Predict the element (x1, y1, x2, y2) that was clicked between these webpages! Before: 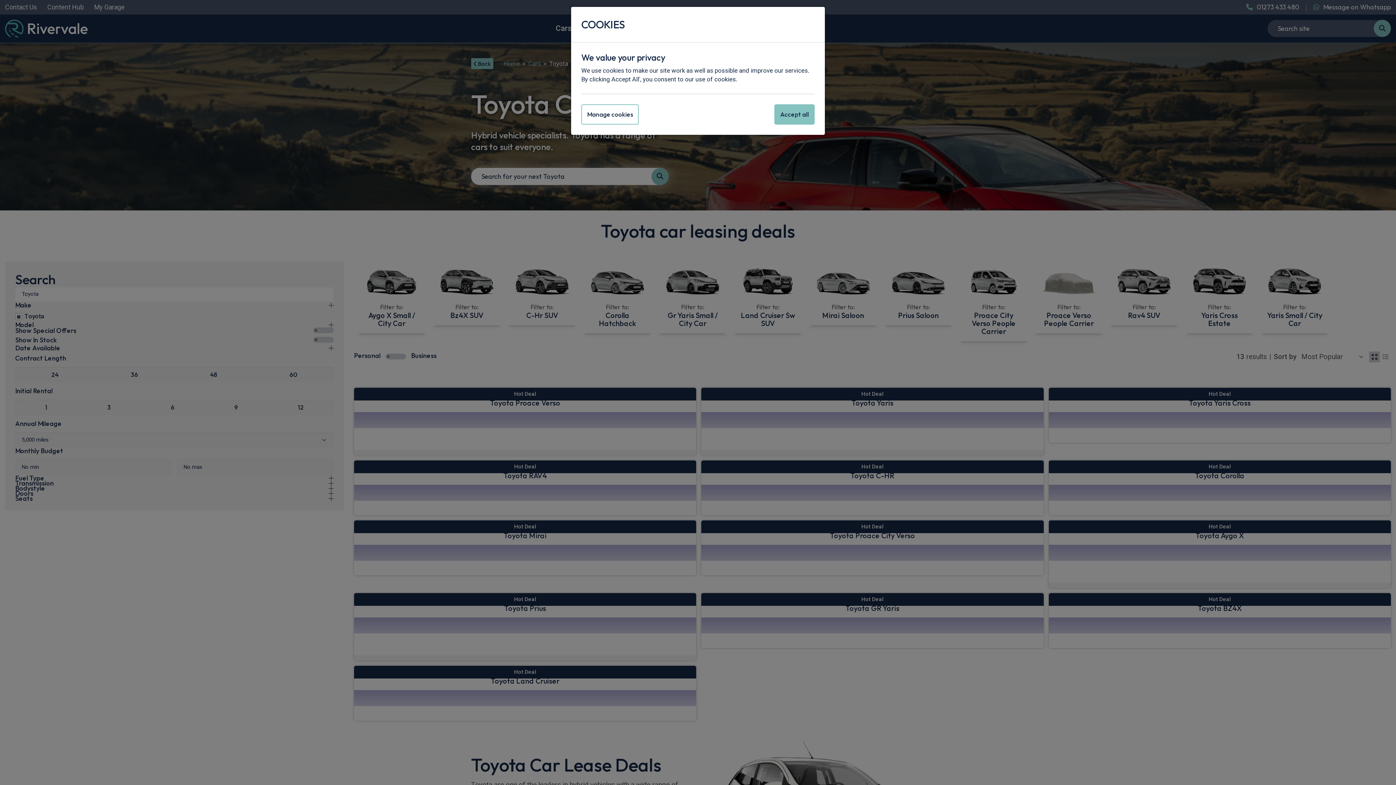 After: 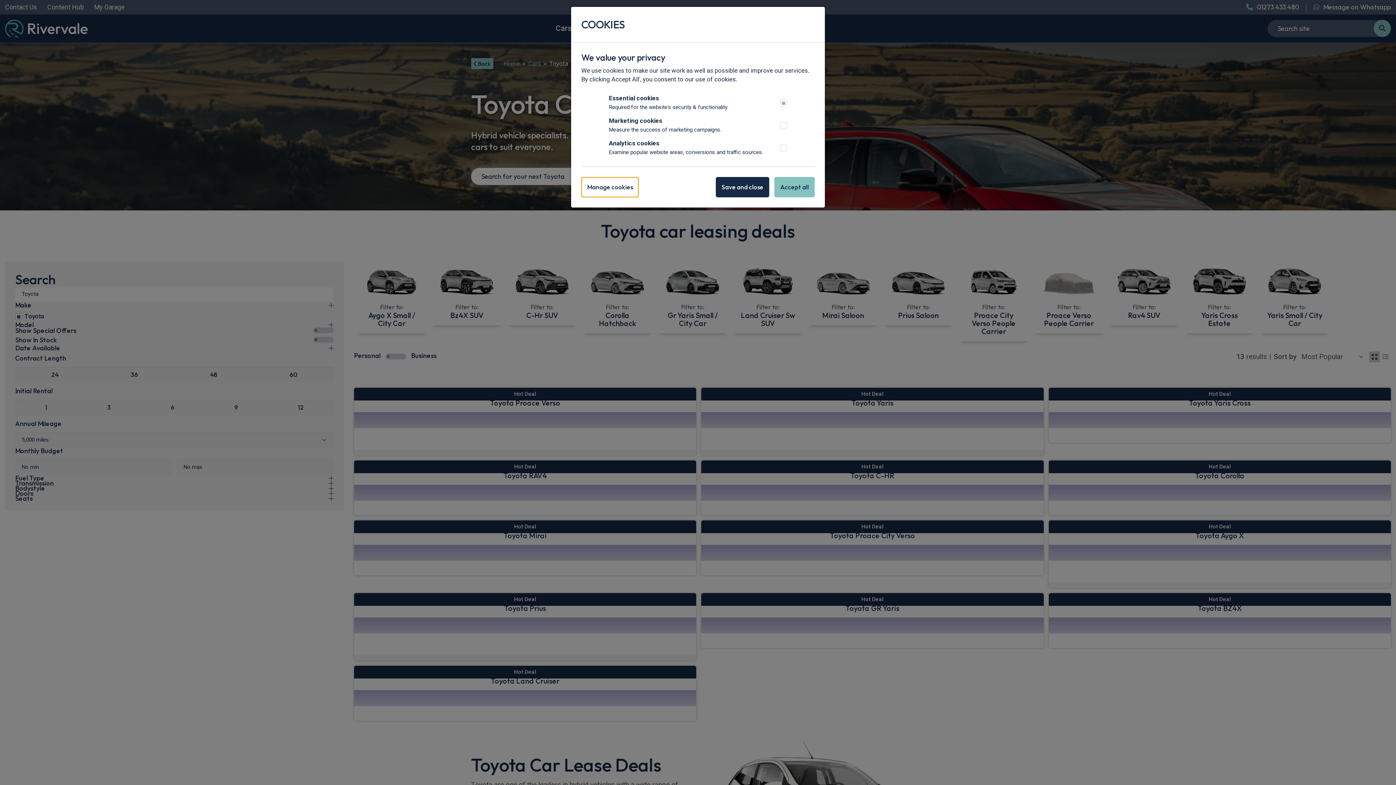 Action: label: Manage cookies bbox: (581, 104, 638, 124)